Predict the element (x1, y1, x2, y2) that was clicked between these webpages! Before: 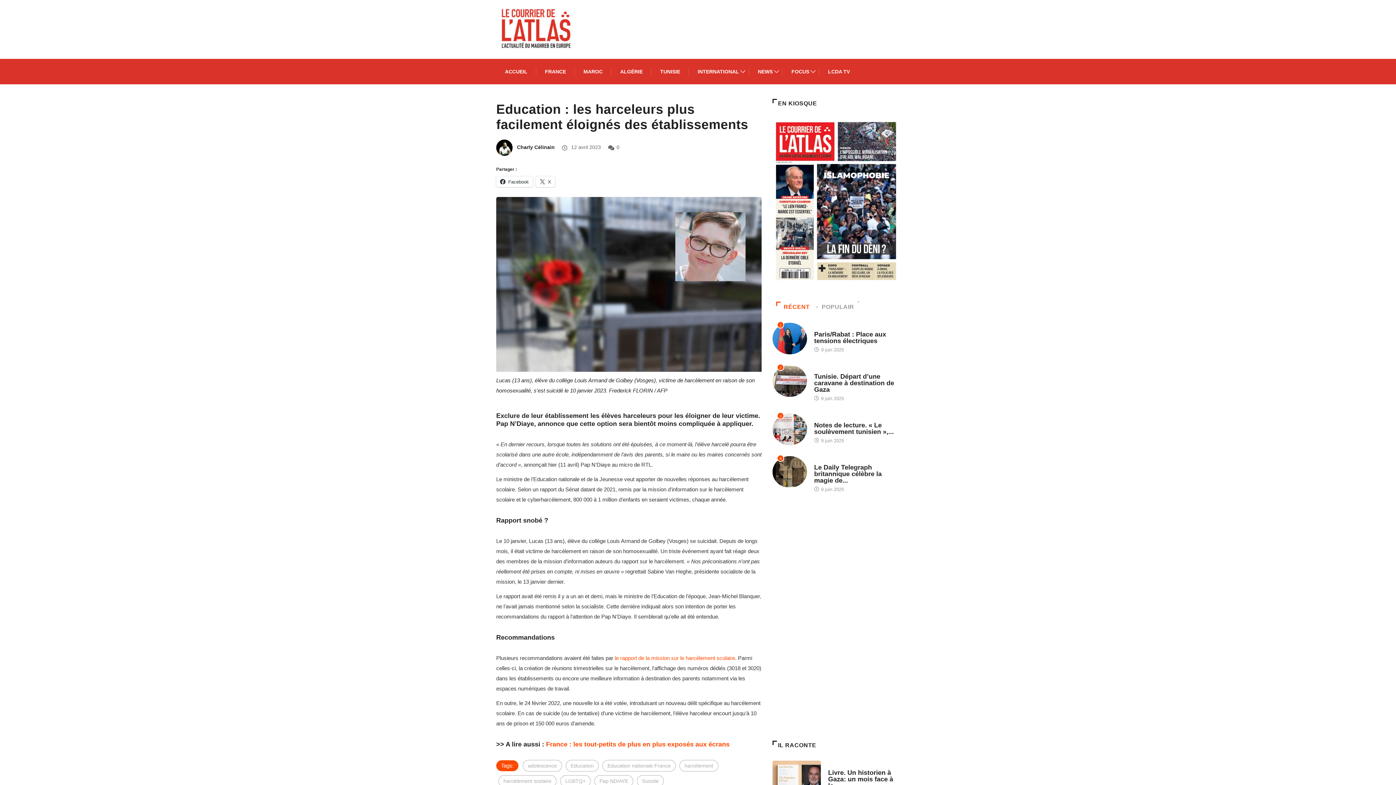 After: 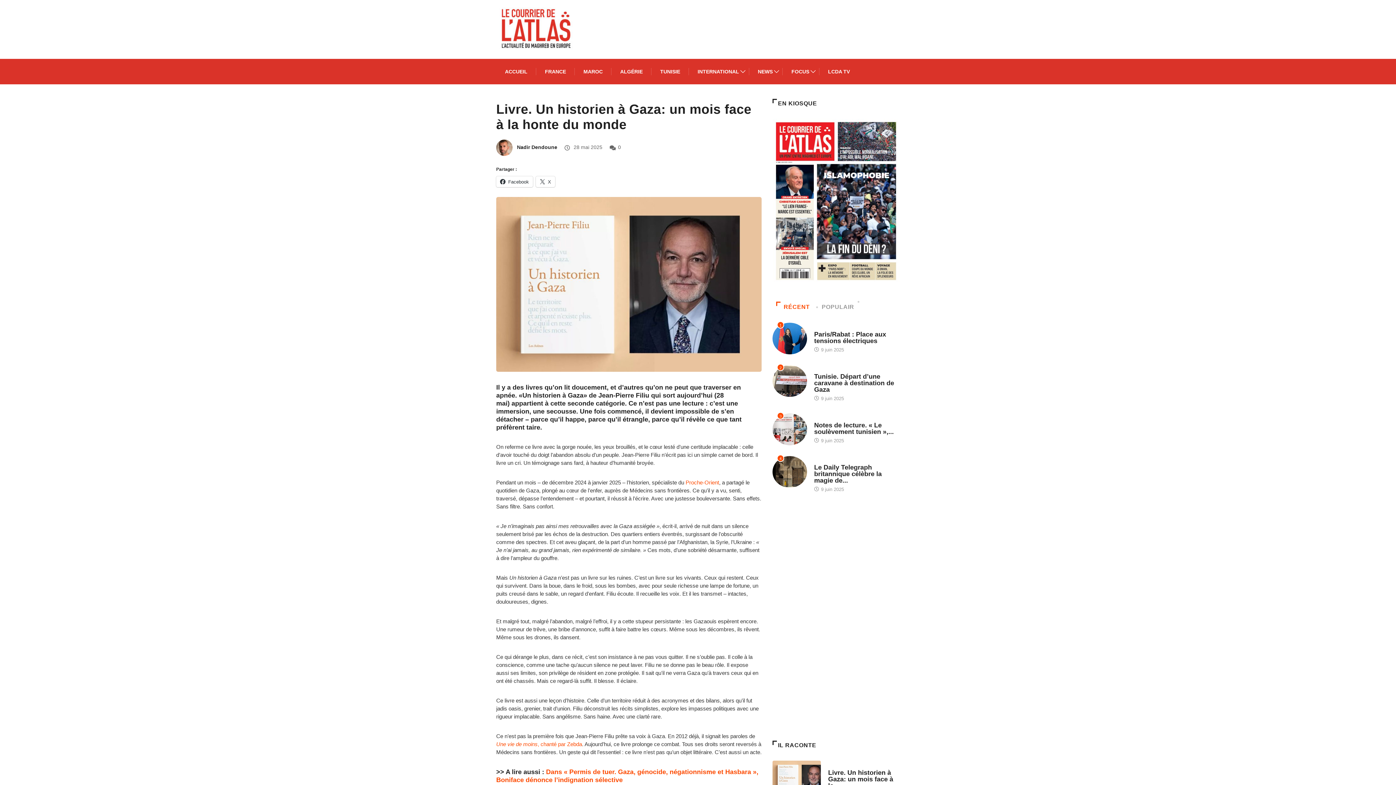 Action: bbox: (772, 761, 821, 799)